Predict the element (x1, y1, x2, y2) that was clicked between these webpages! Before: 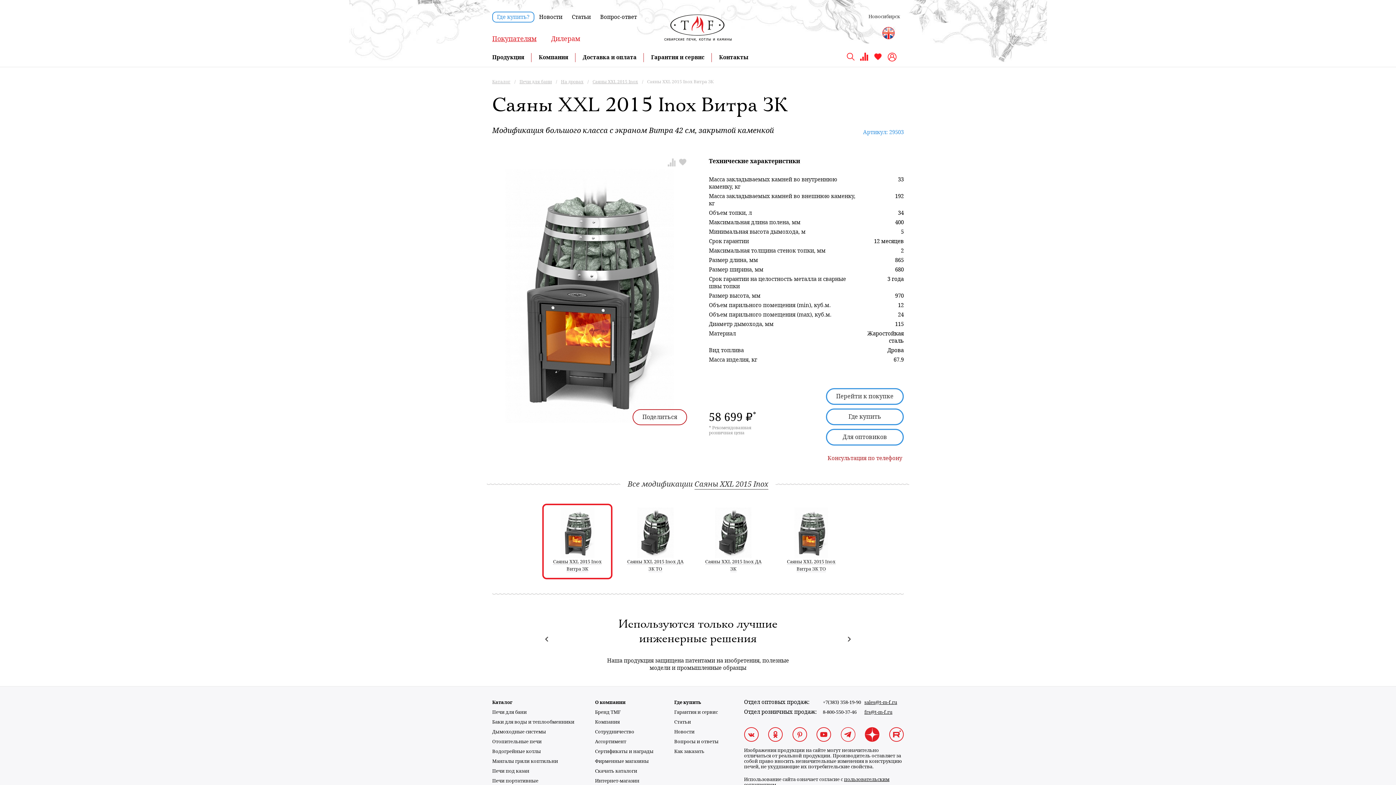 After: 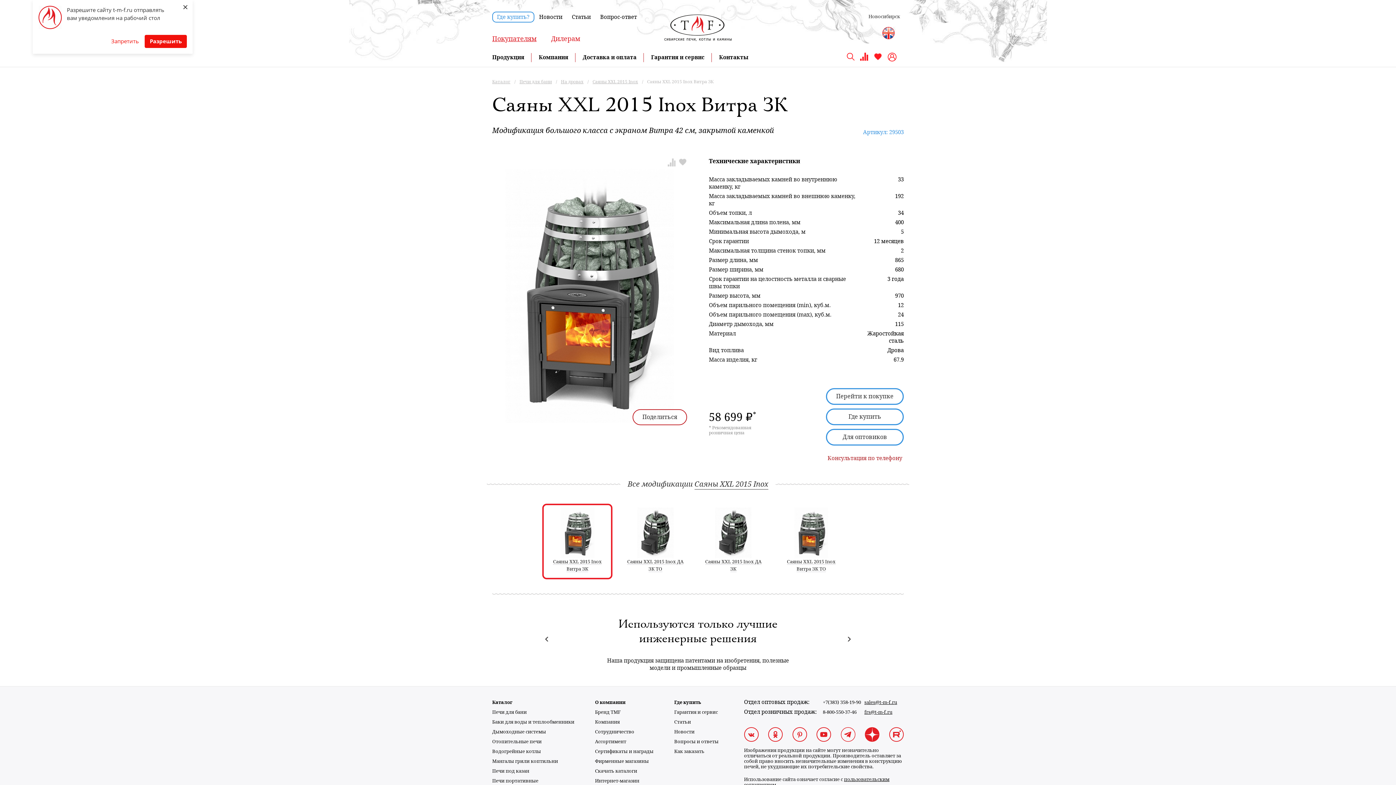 Action: bbox: (768, 727, 782, 744)